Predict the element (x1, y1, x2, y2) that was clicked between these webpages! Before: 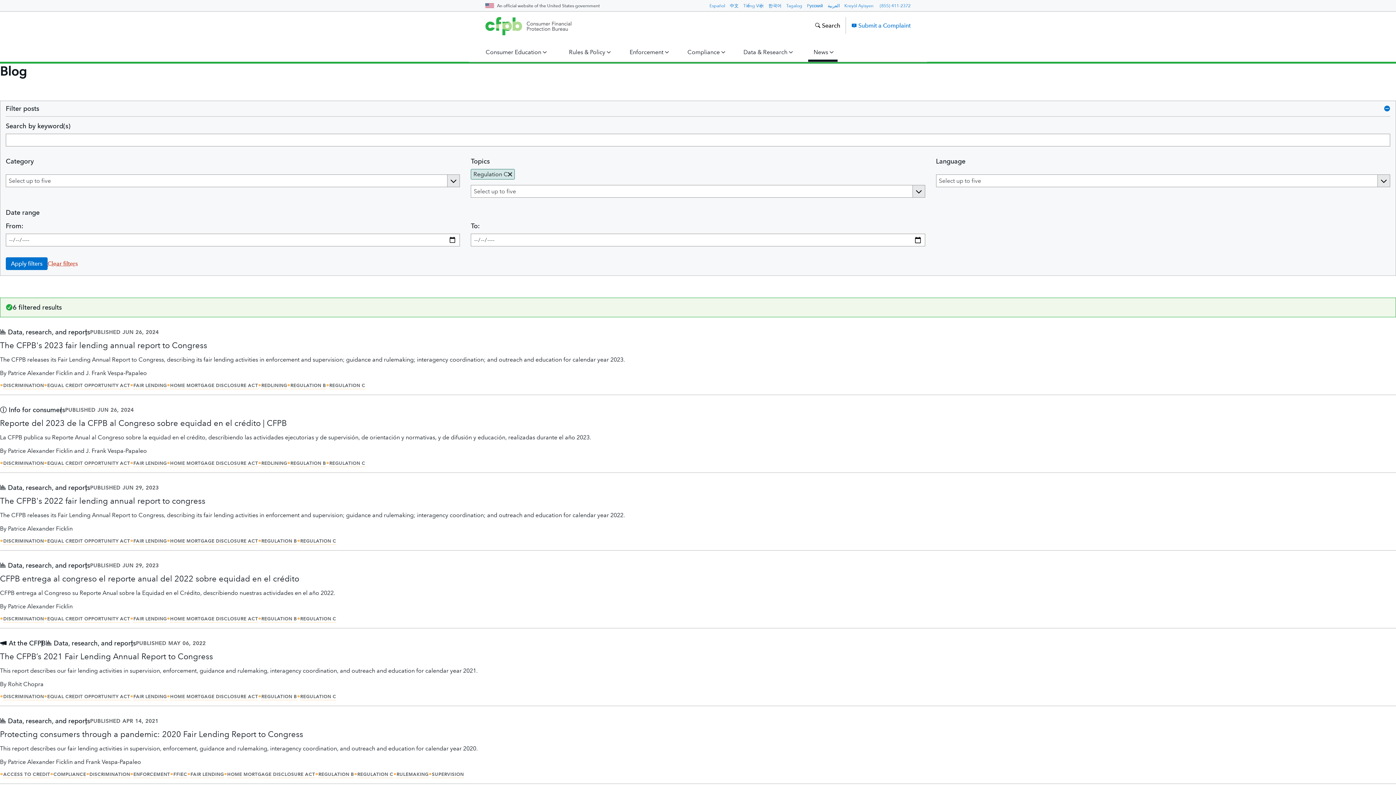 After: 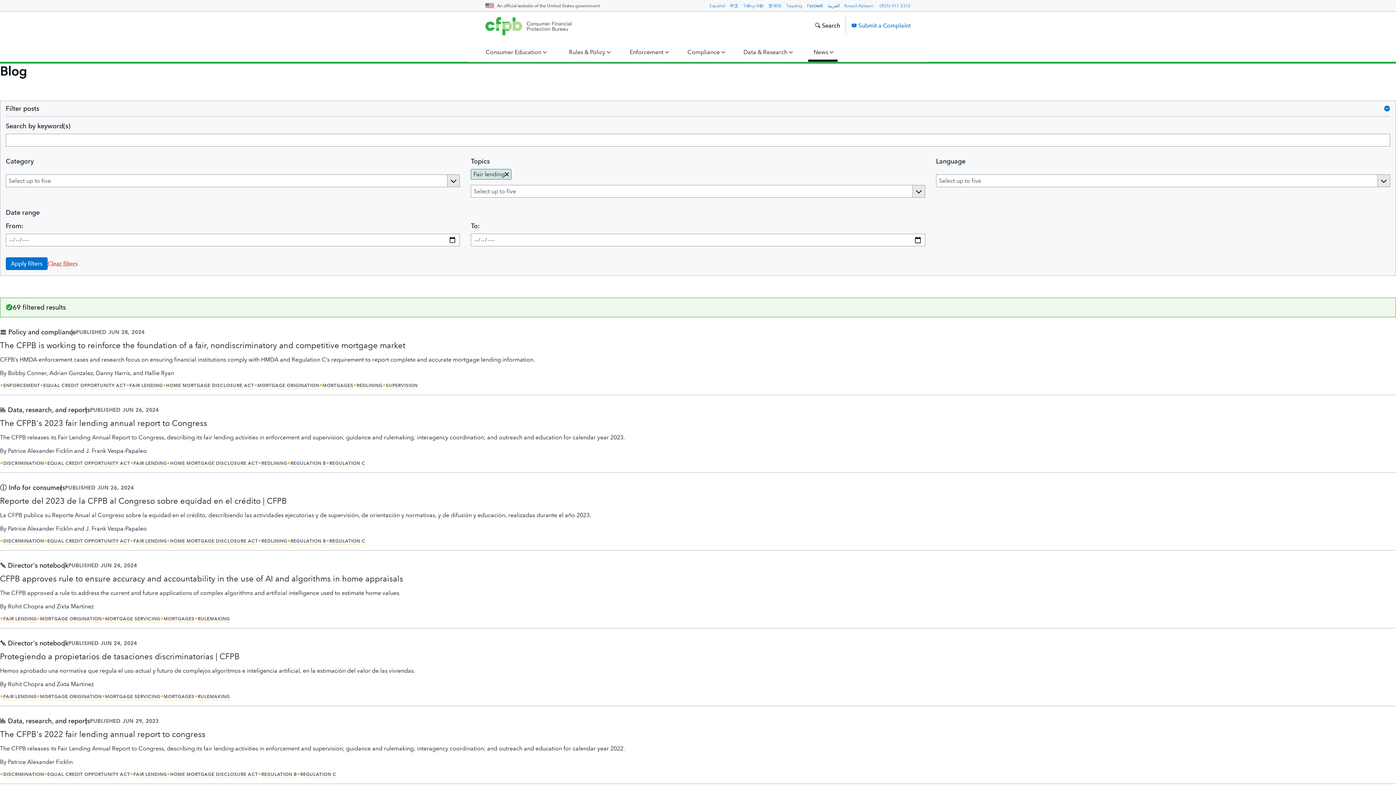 Action: label: •
FAIR LENDING bbox: (130, 460, 166, 467)